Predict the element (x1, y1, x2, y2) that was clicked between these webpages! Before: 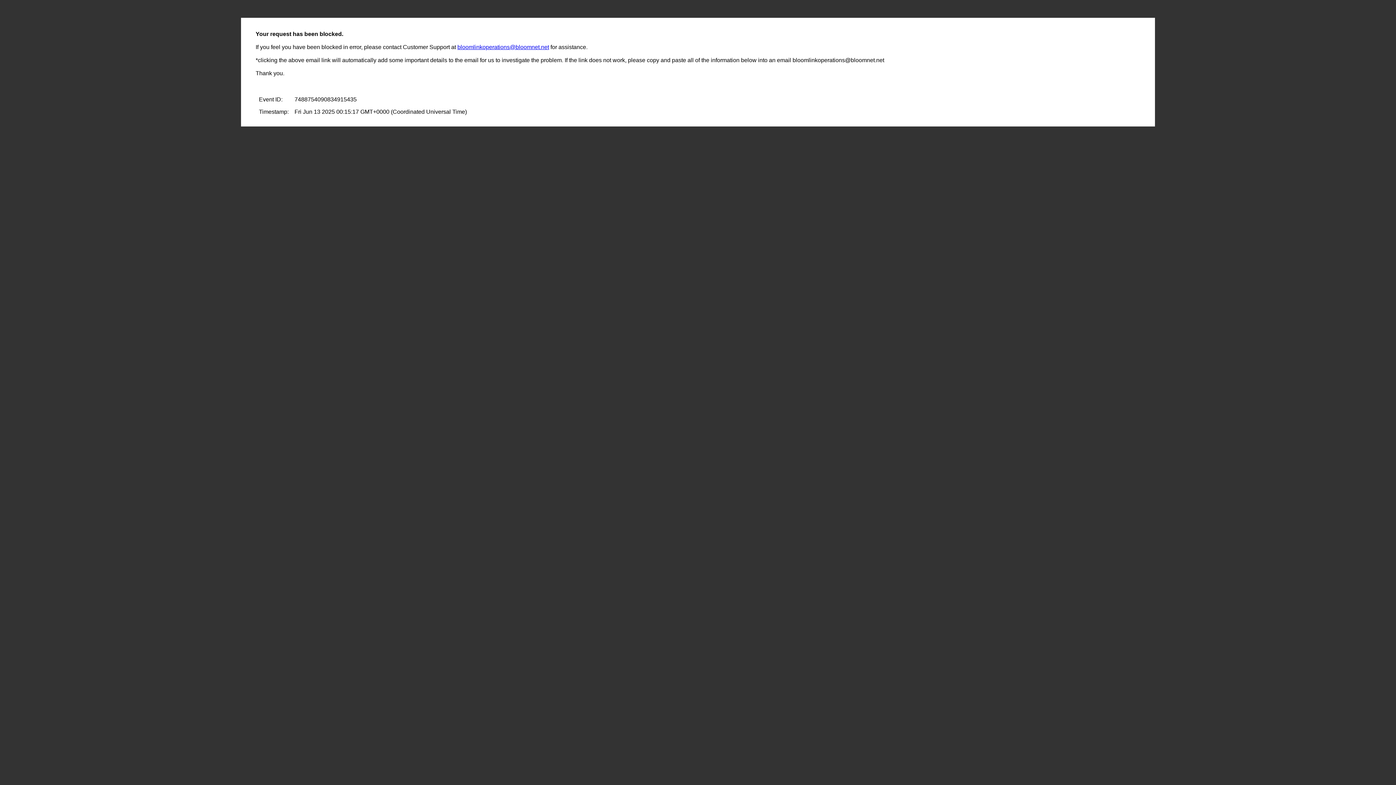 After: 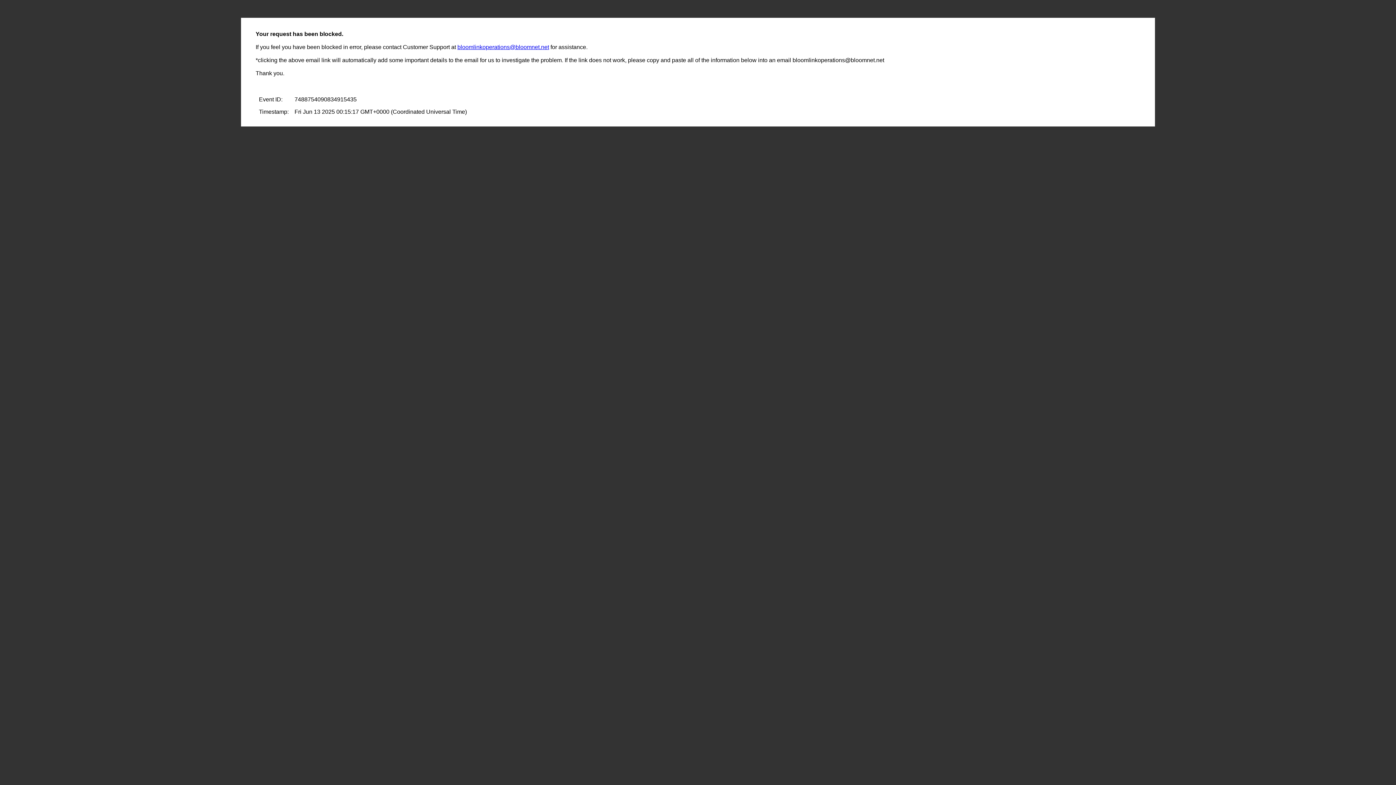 Action: label: bloomlinkoperations@bloomnet.net bbox: (457, 44, 549, 50)